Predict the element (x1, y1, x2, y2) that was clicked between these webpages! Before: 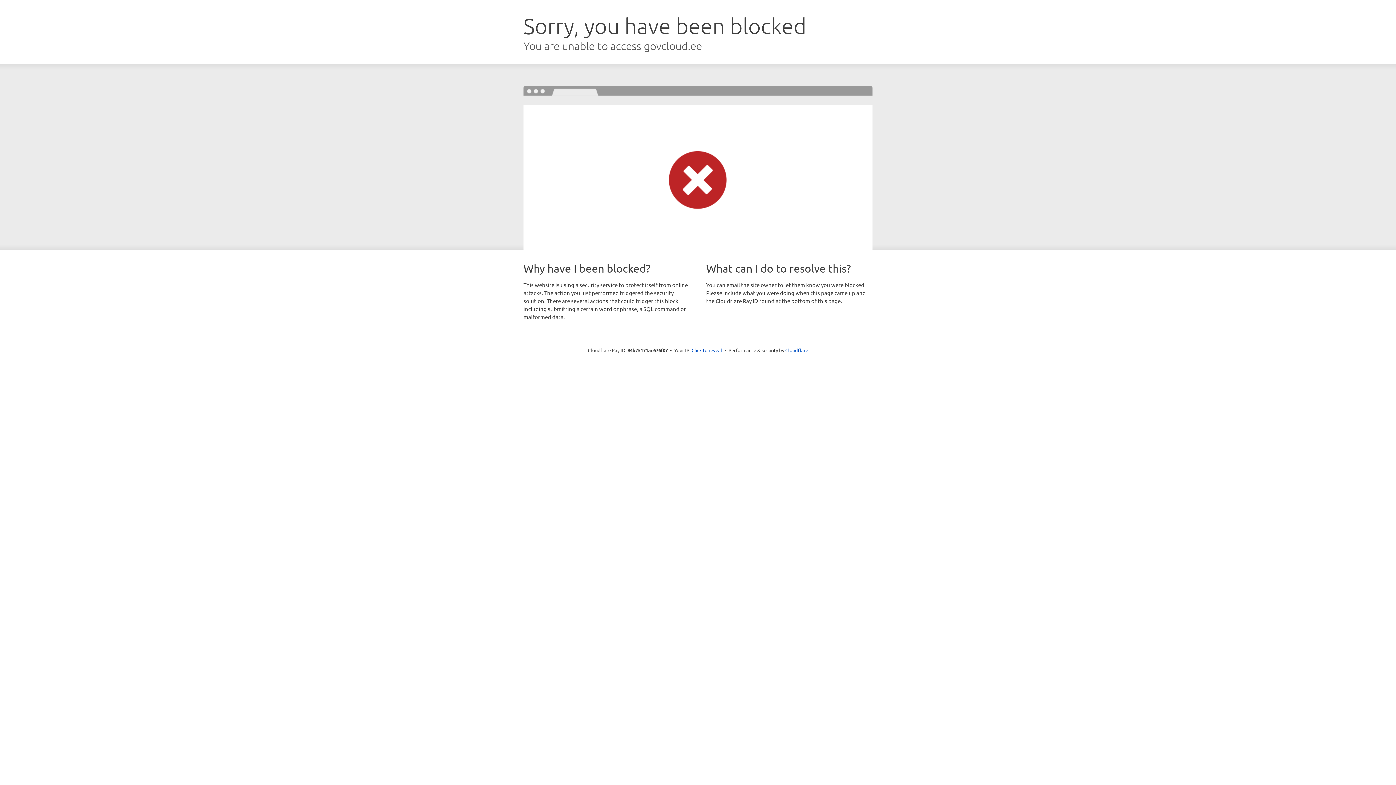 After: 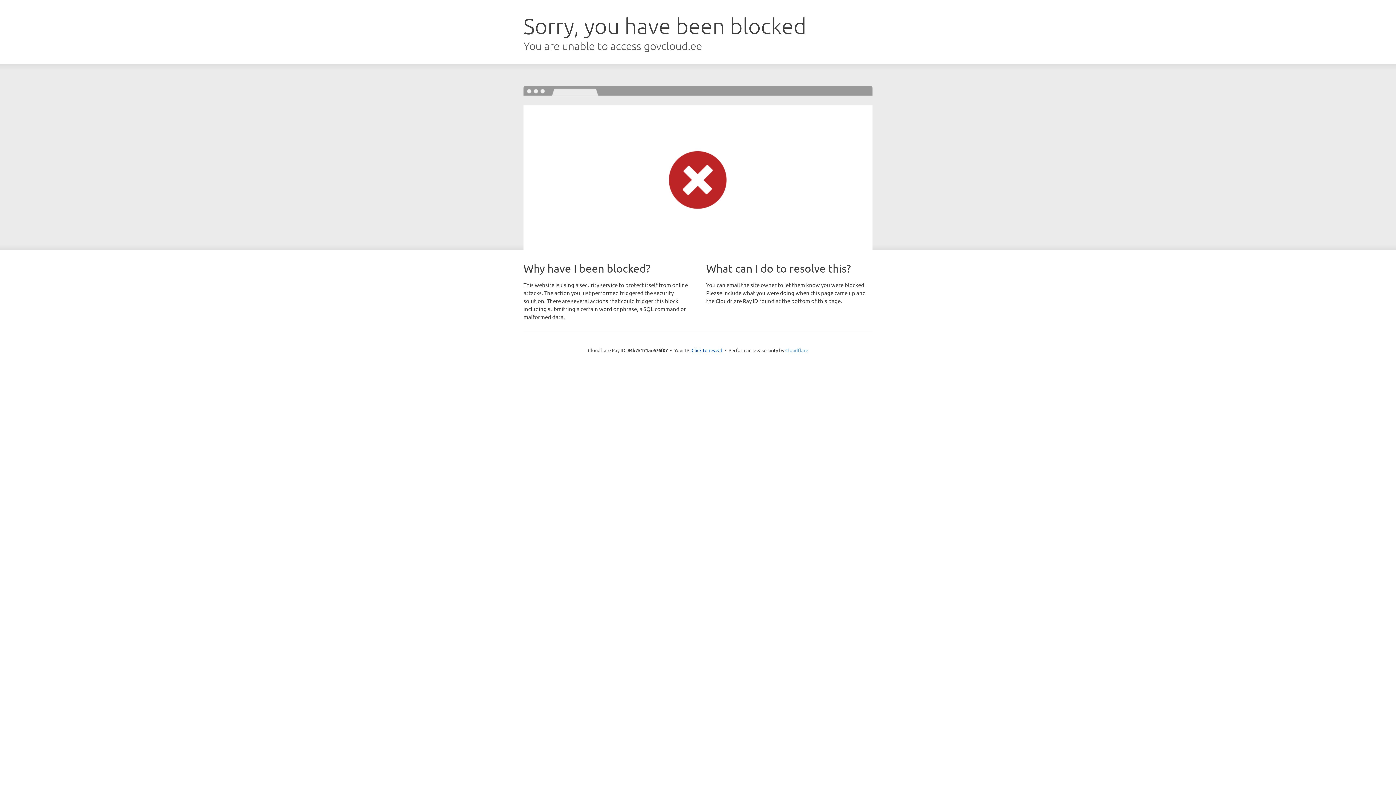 Action: bbox: (785, 347, 808, 353) label: Cloudflare